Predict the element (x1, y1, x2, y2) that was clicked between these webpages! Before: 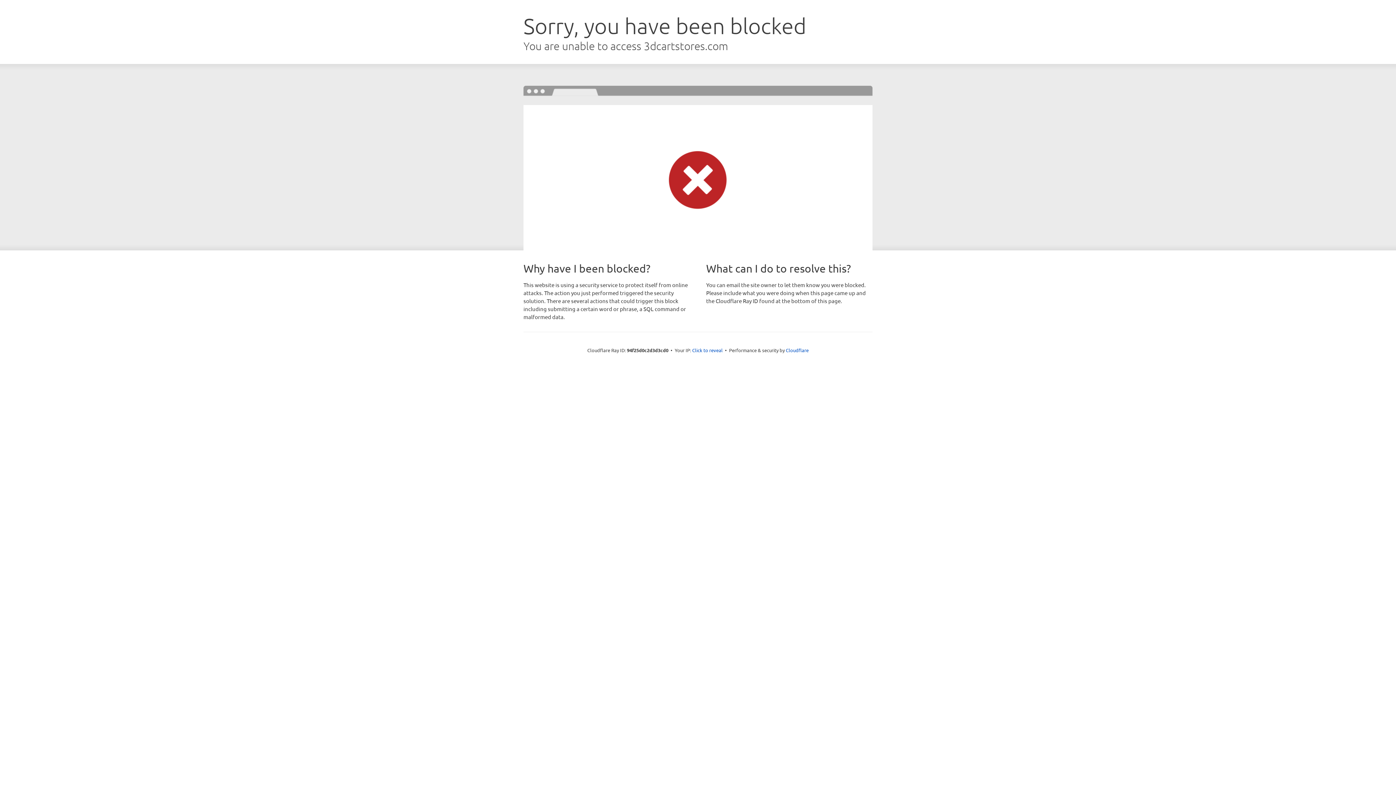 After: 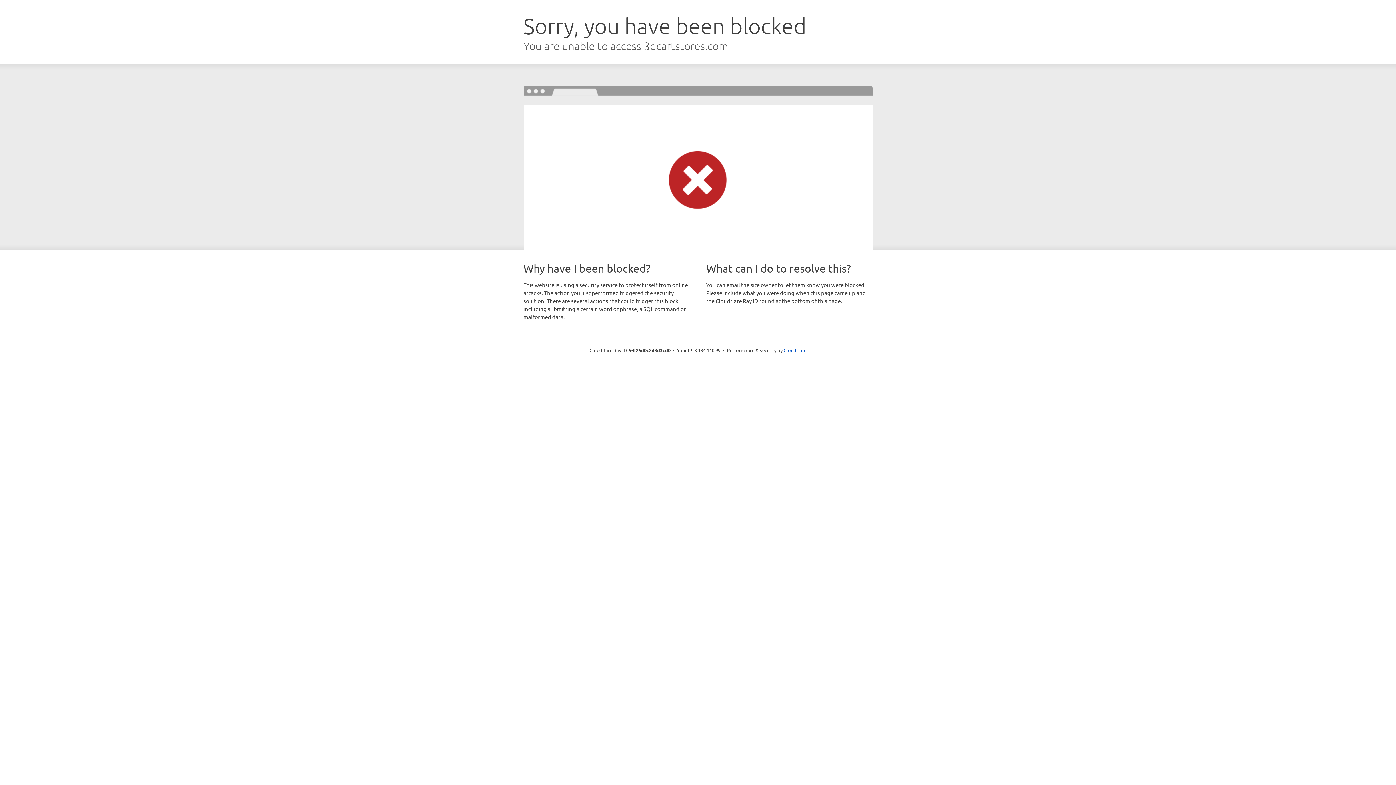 Action: label: Click to reveal bbox: (692, 346, 722, 353)